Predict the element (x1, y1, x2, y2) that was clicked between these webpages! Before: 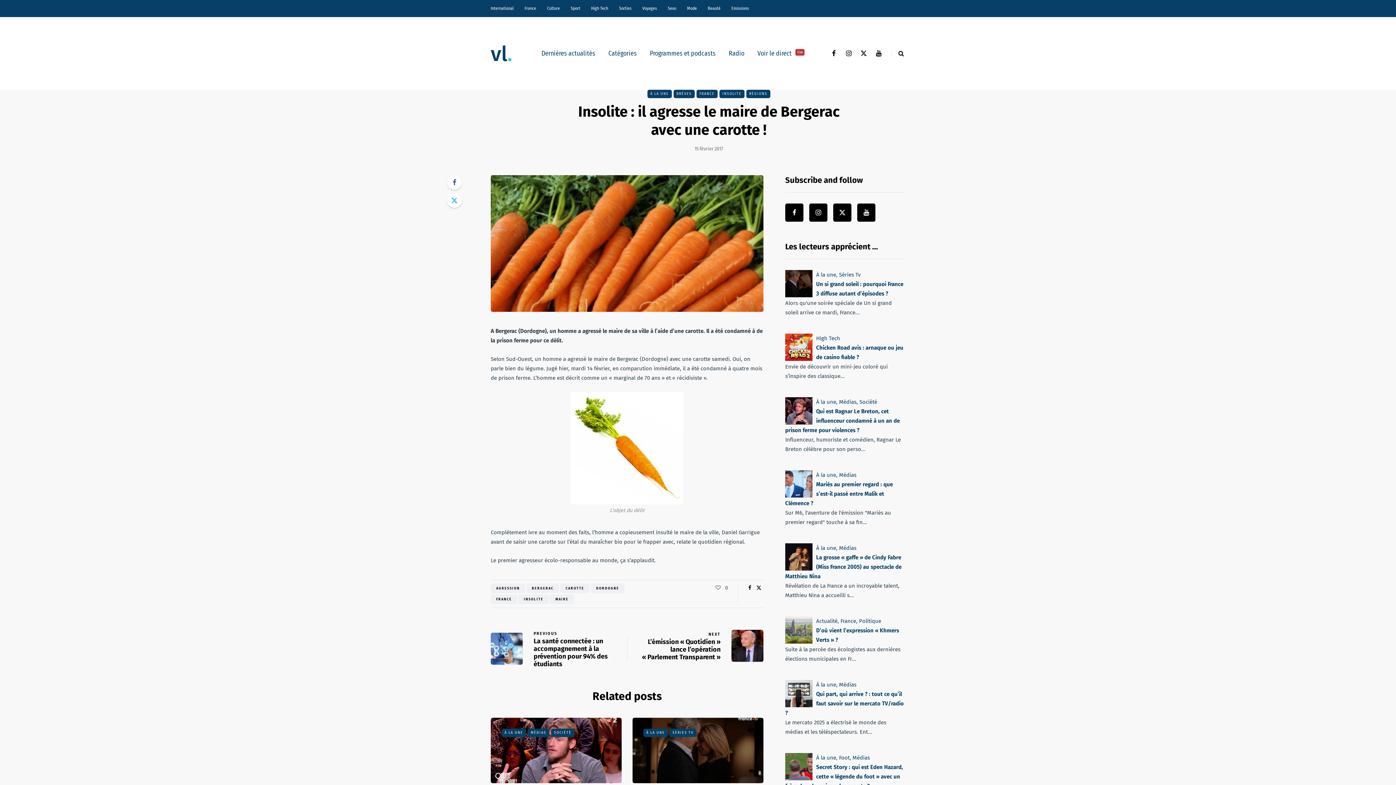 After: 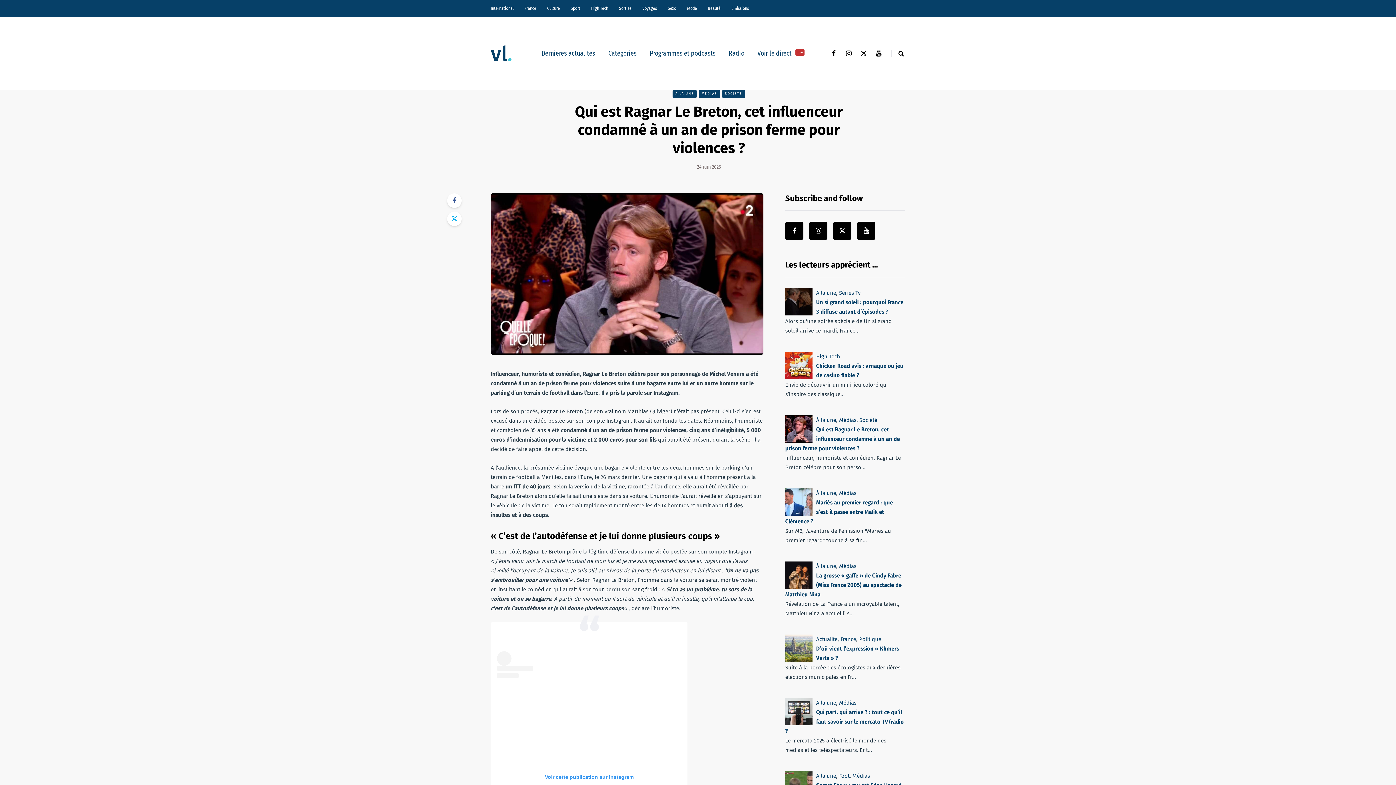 Action: label: Qui est Ragnar Le Breton, cet influenceur condamné à un an de prison ferme pour violences ? bbox: (785, 408, 900, 433)